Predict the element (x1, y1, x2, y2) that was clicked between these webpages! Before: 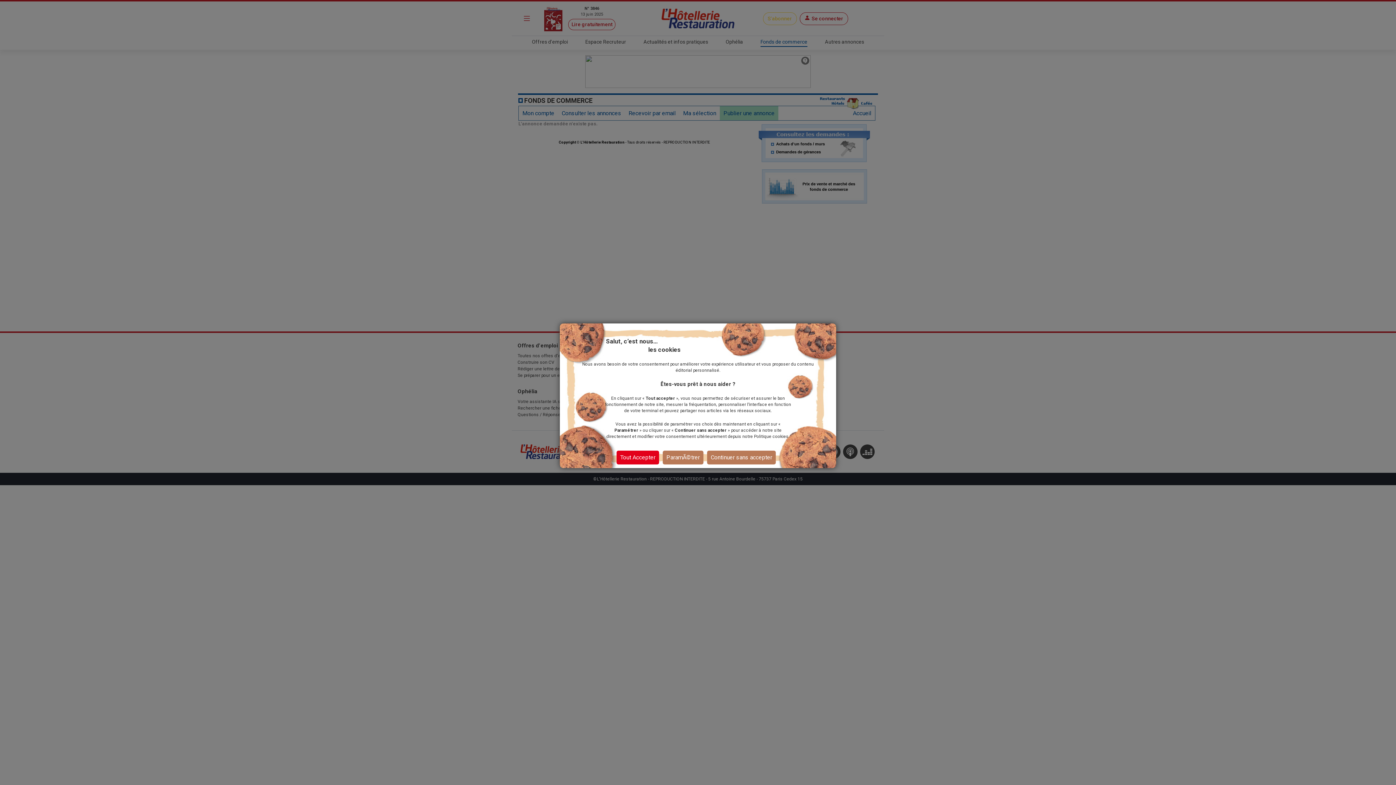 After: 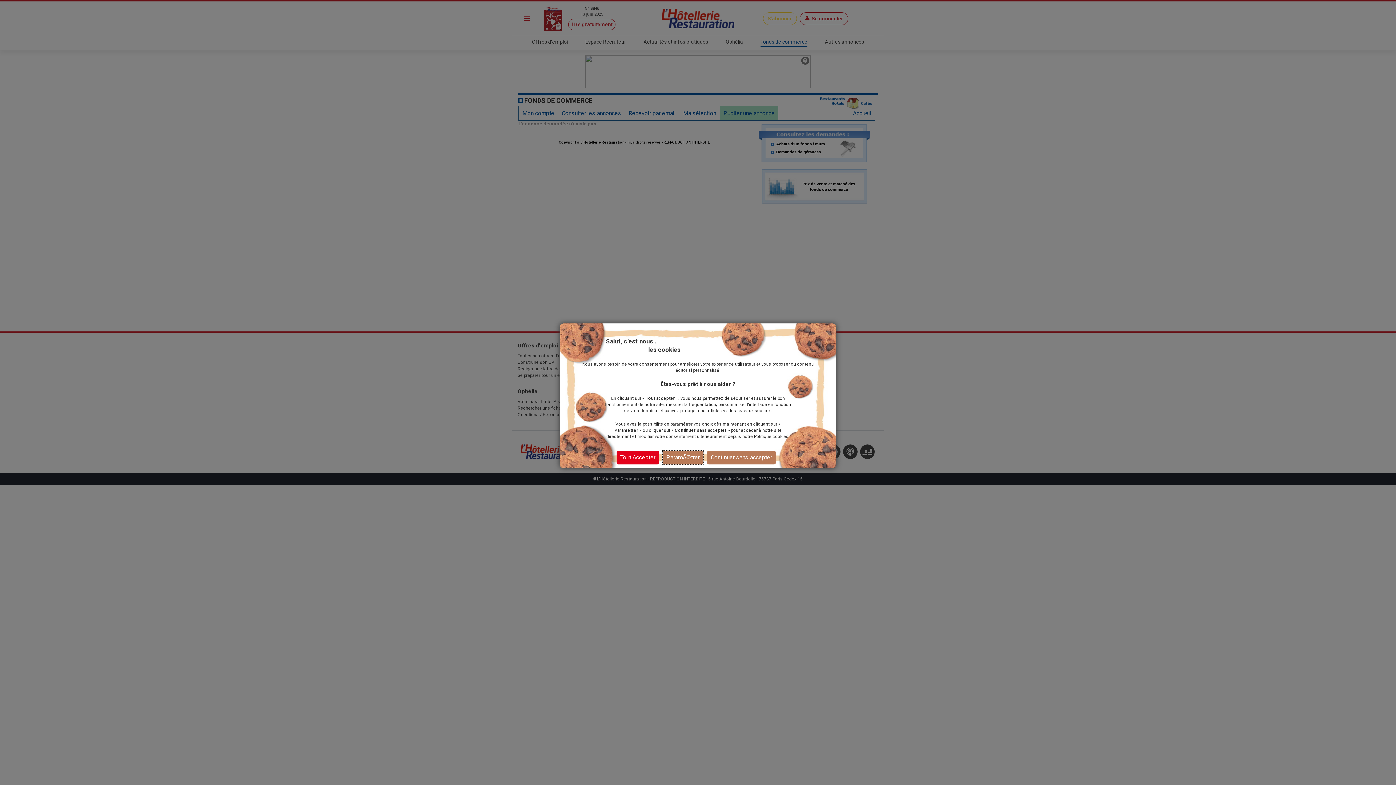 Action: label: ParamÃ©trer bbox: (662, 450, 703, 464)